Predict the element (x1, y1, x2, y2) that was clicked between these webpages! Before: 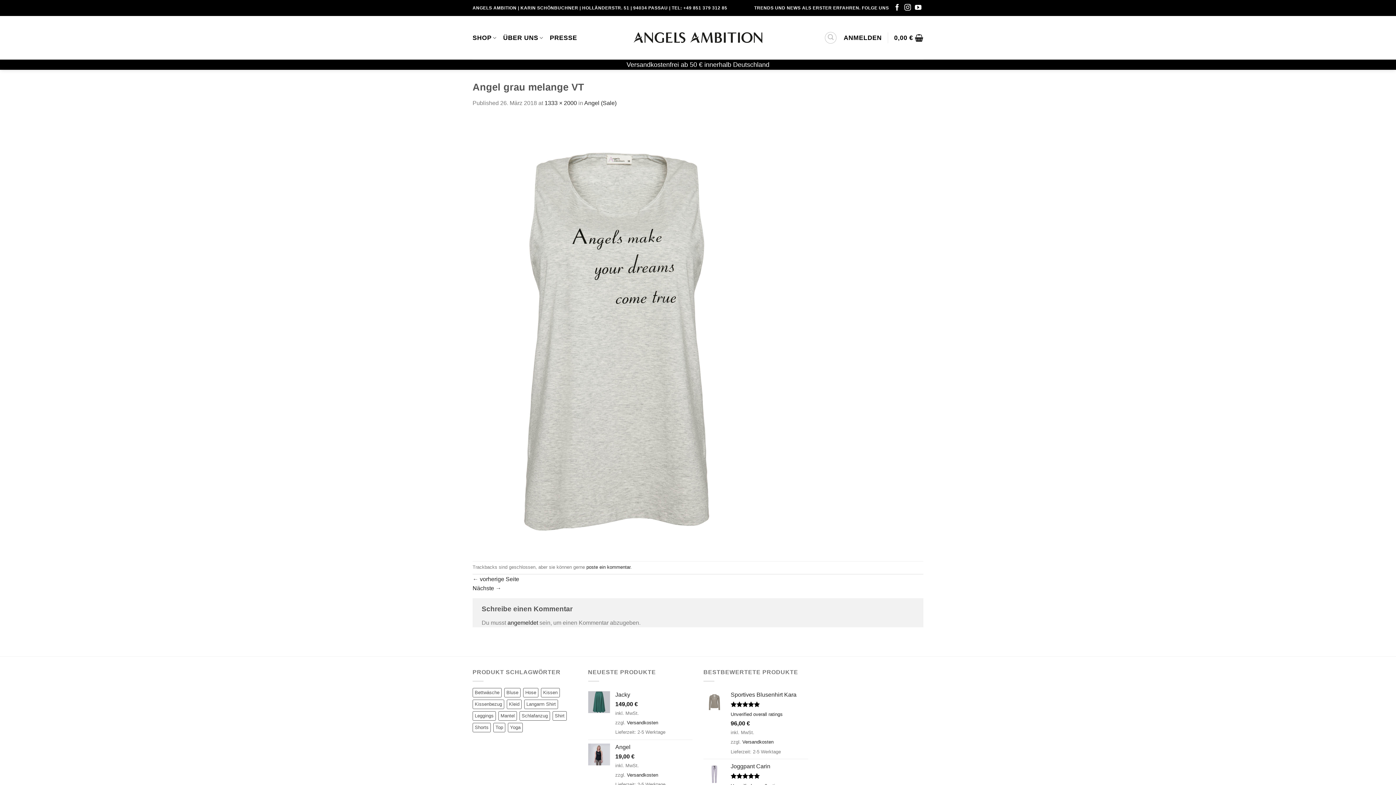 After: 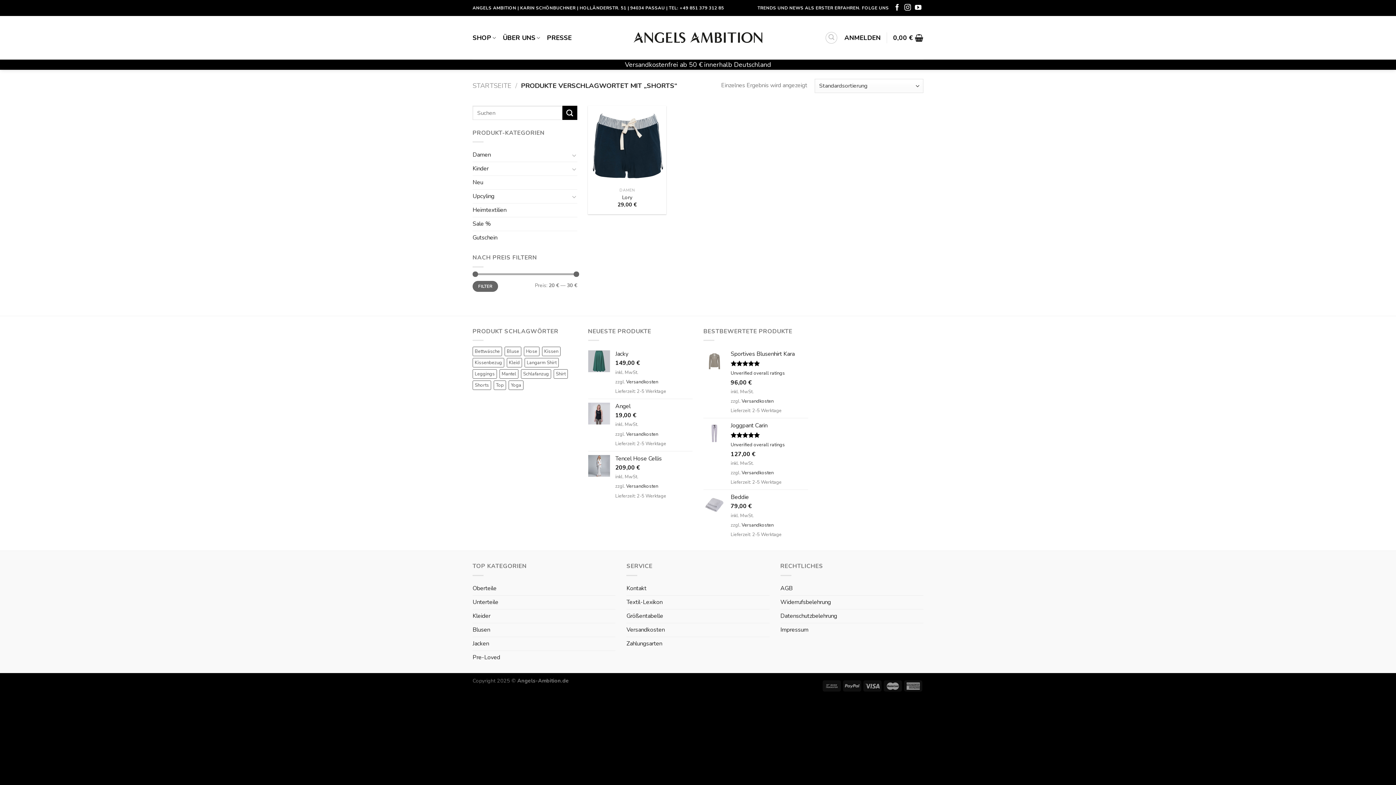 Action: label: Shorts (1 Produkt) bbox: (472, 723, 490, 732)